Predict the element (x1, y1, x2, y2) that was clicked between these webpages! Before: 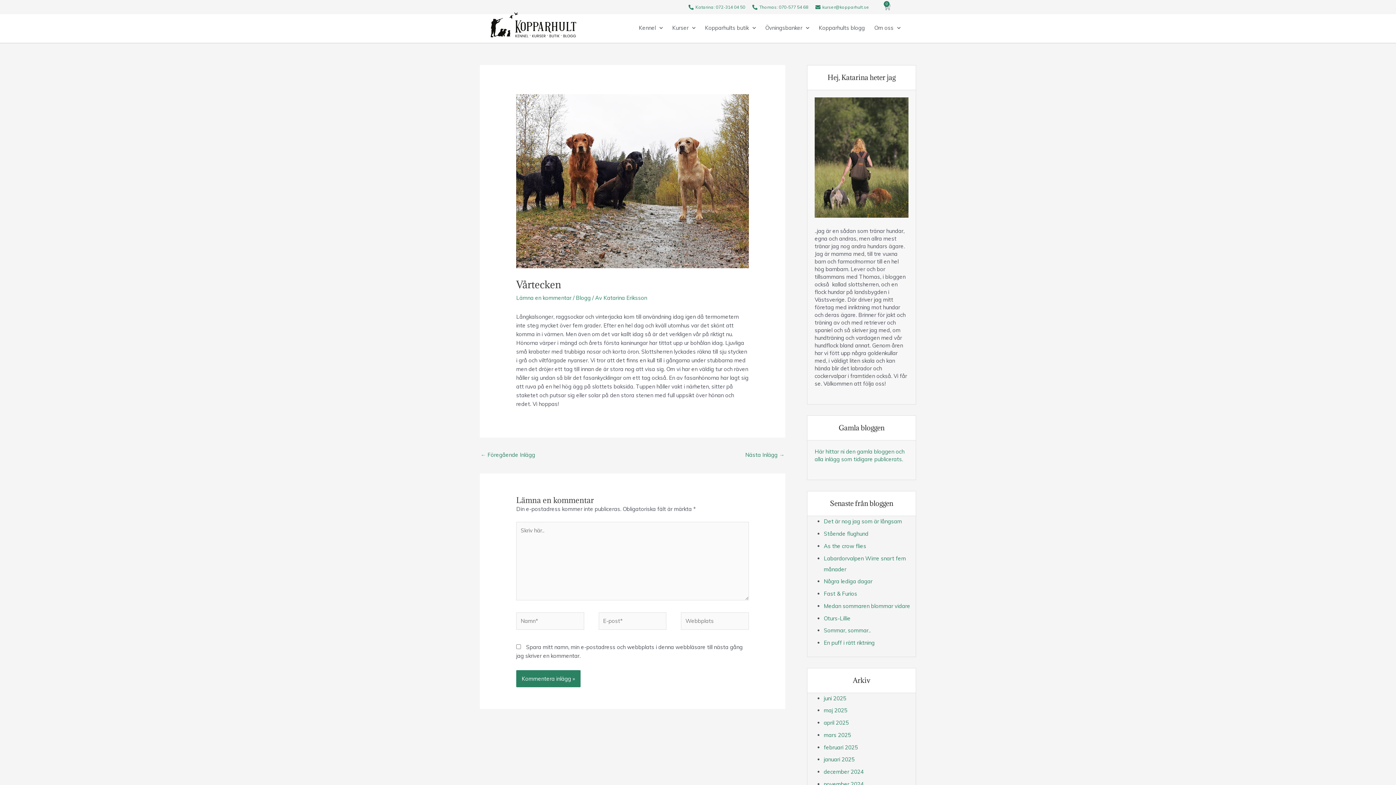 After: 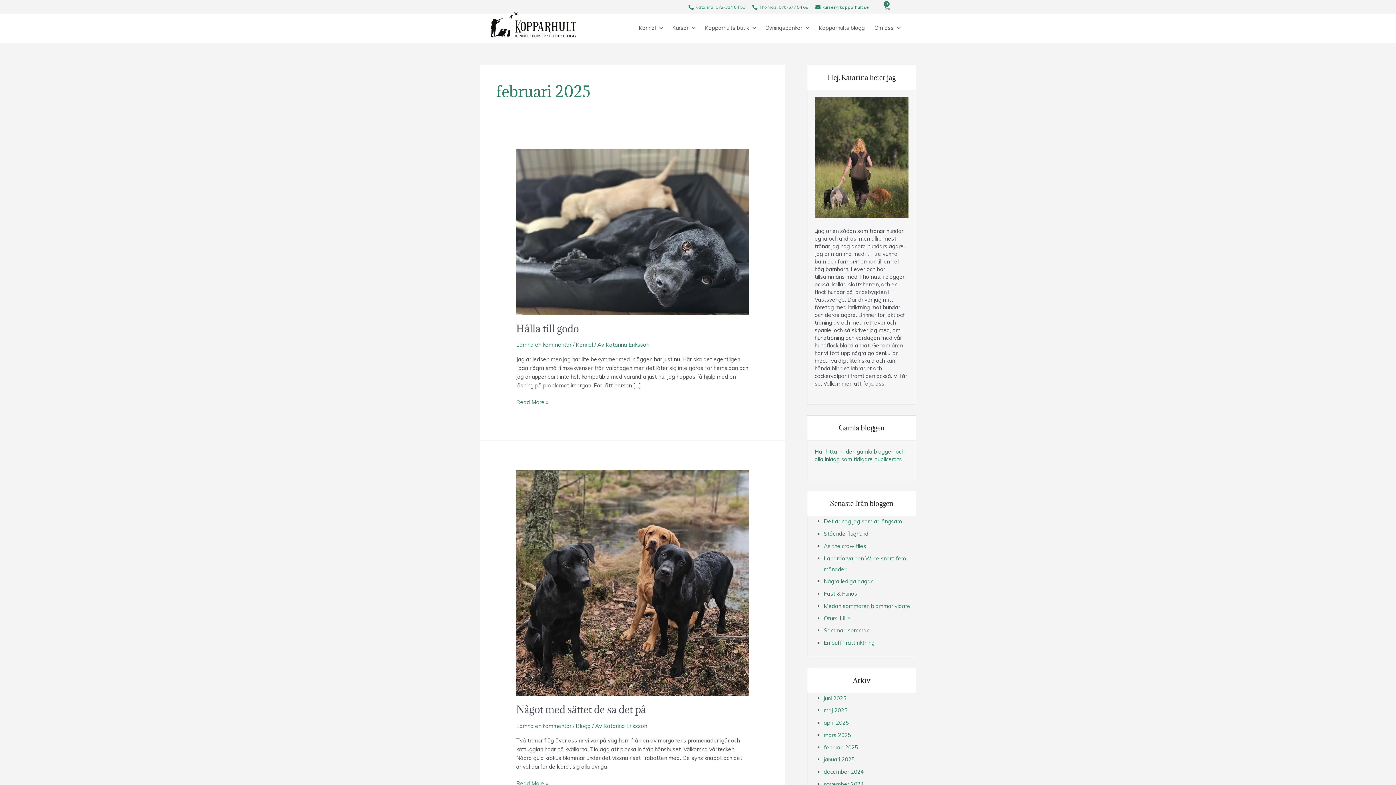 Action: bbox: (824, 744, 858, 751) label: februari 2025